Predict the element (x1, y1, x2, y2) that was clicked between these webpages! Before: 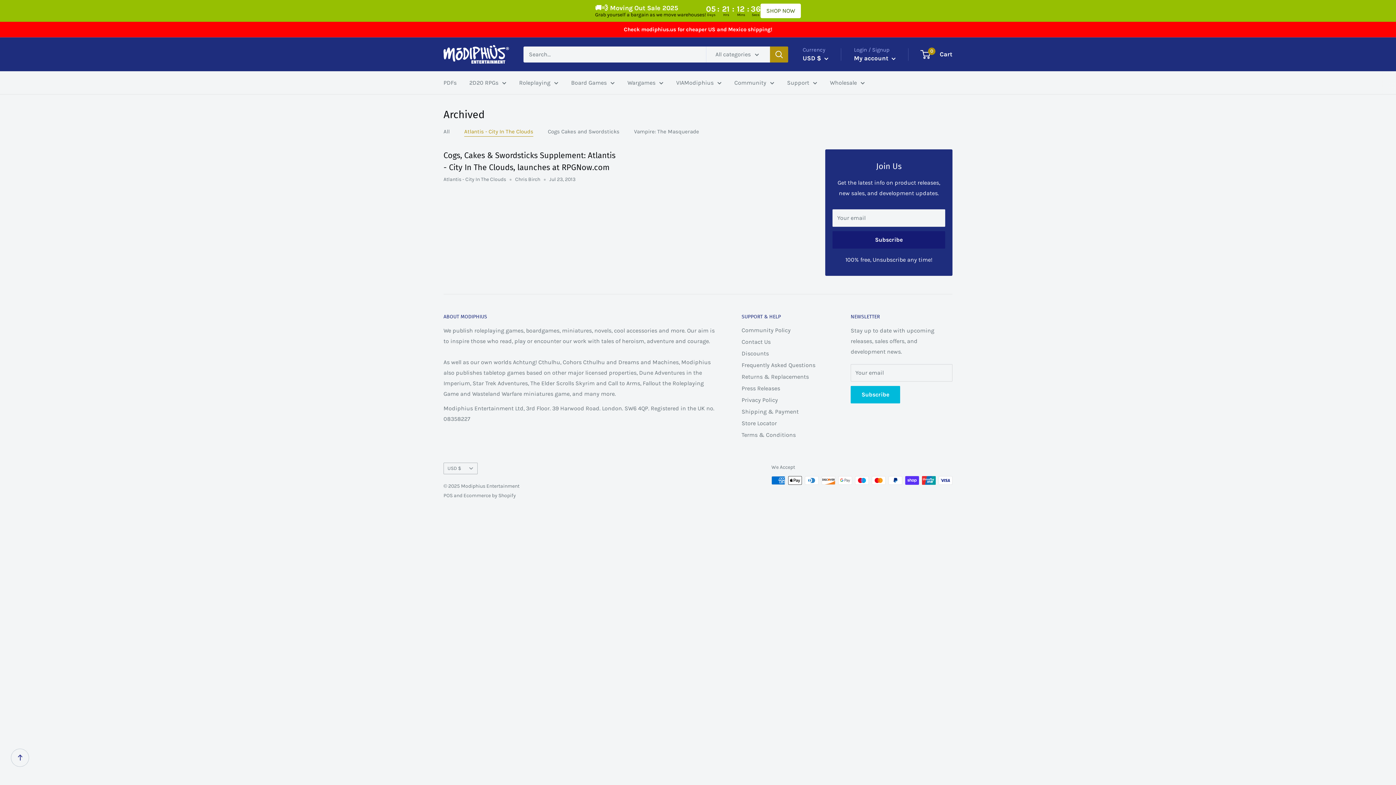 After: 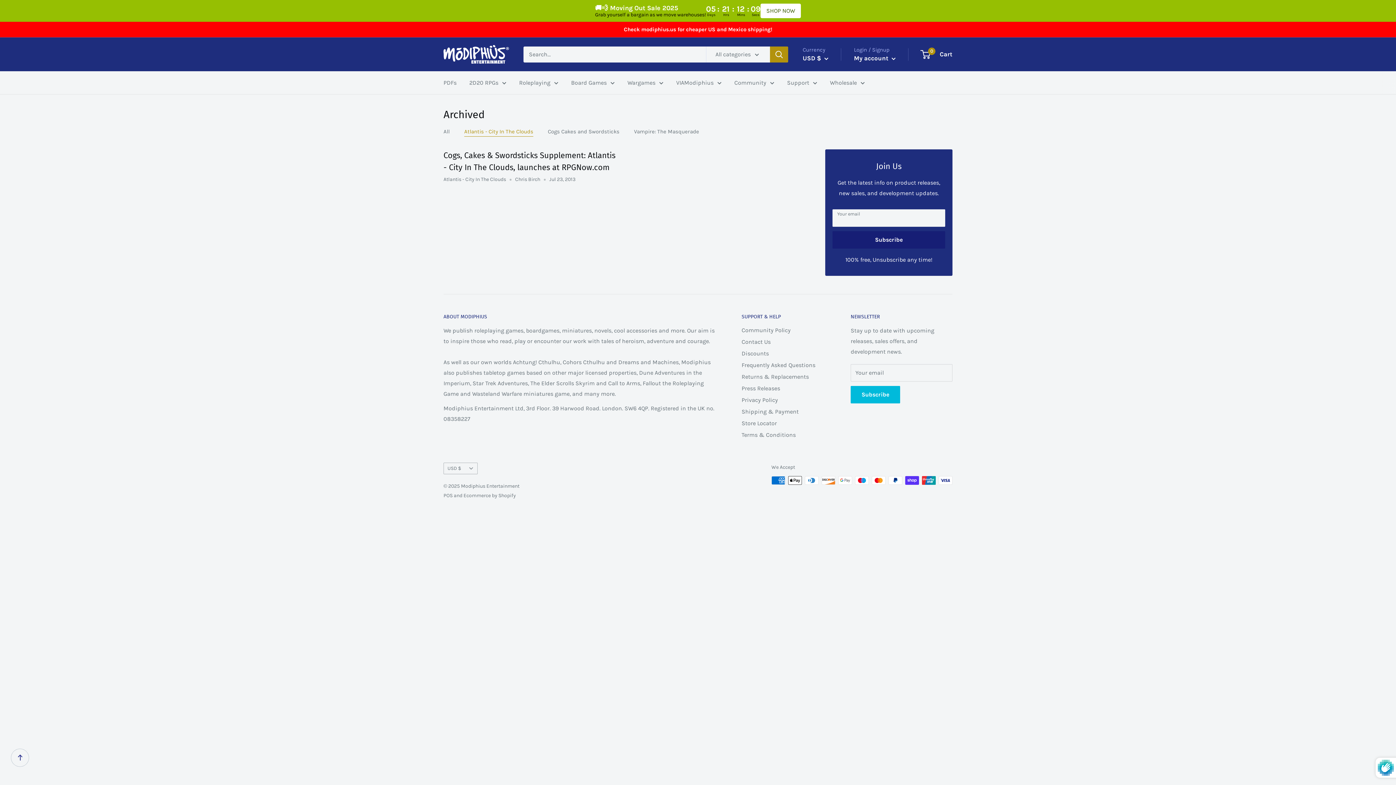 Action: bbox: (832, 231, 945, 248) label: Subscribe